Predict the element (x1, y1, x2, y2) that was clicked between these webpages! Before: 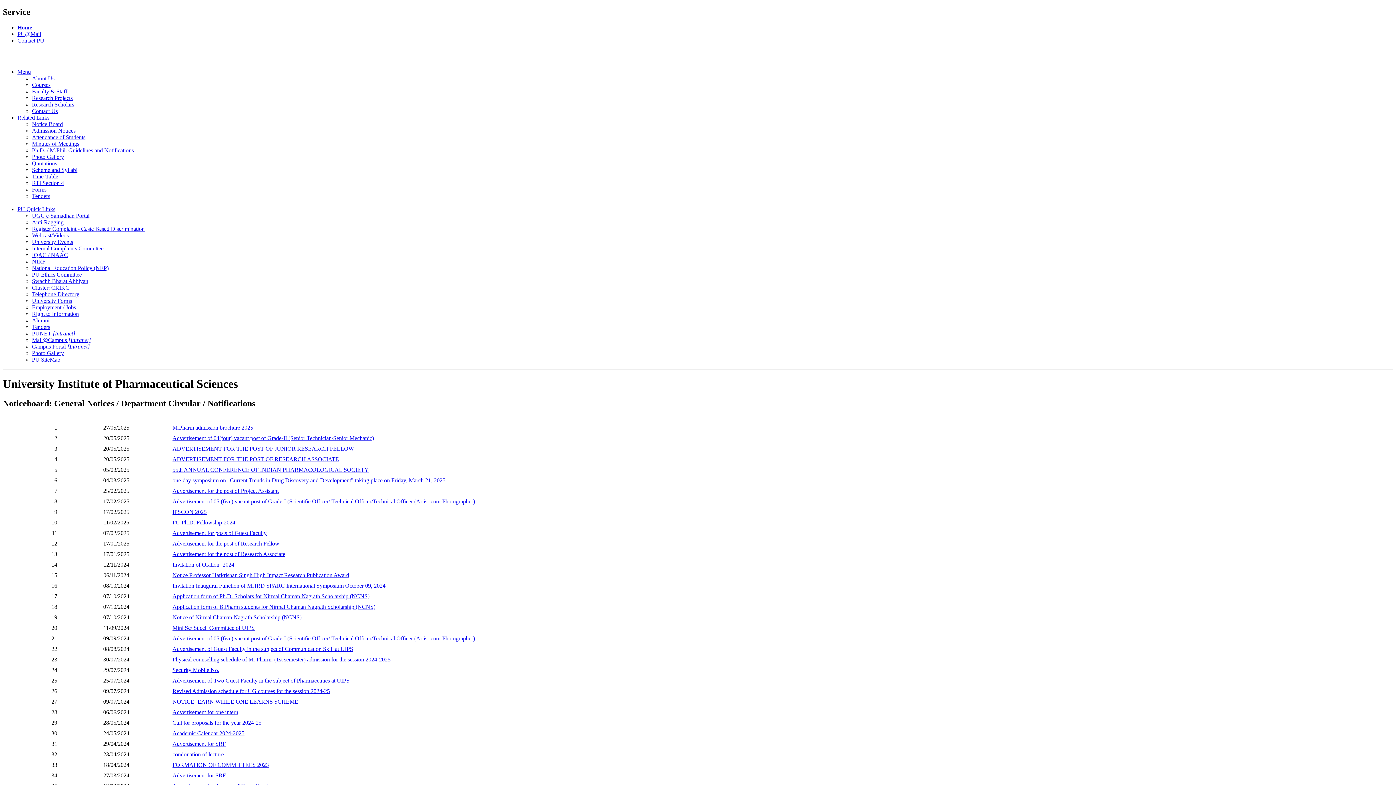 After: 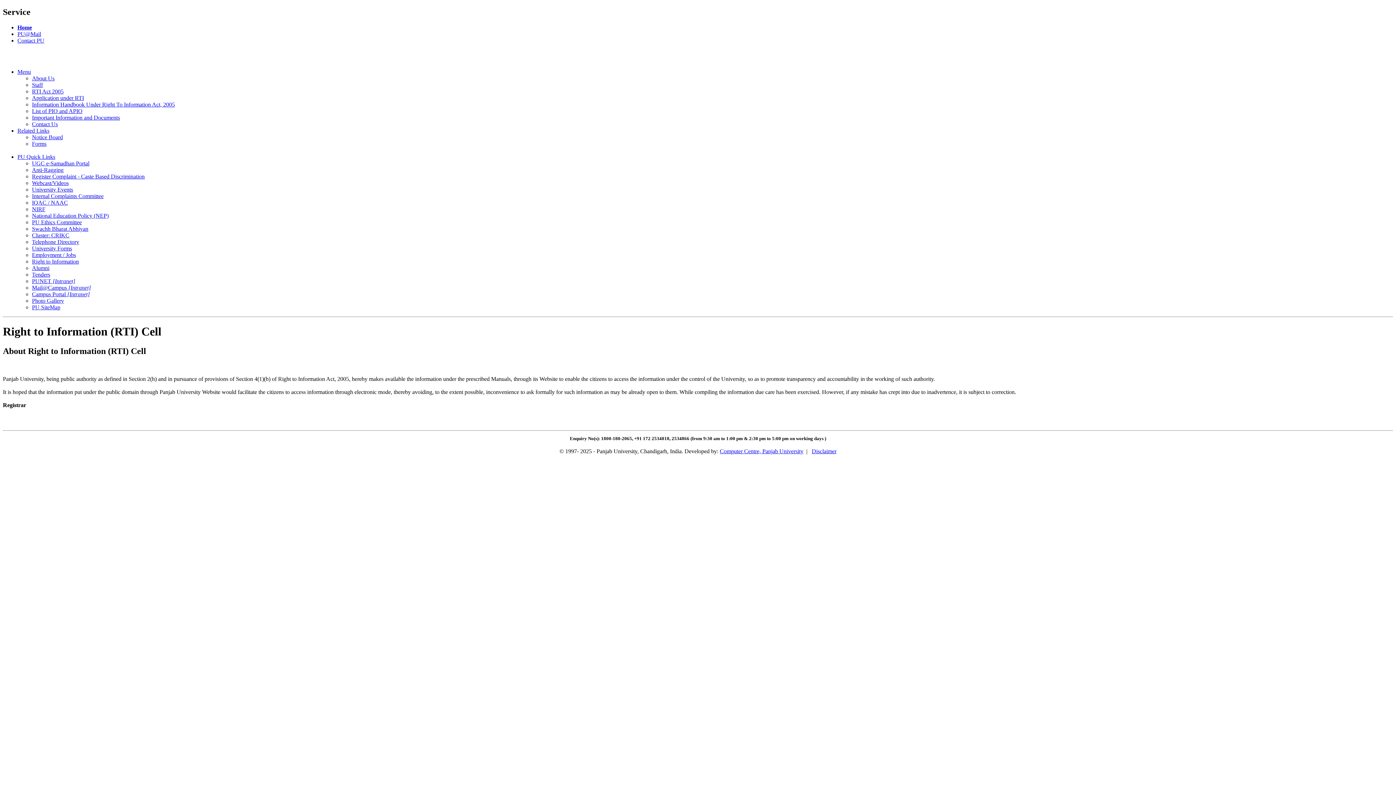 Action: bbox: (32, 310, 78, 317) label: Right to Information